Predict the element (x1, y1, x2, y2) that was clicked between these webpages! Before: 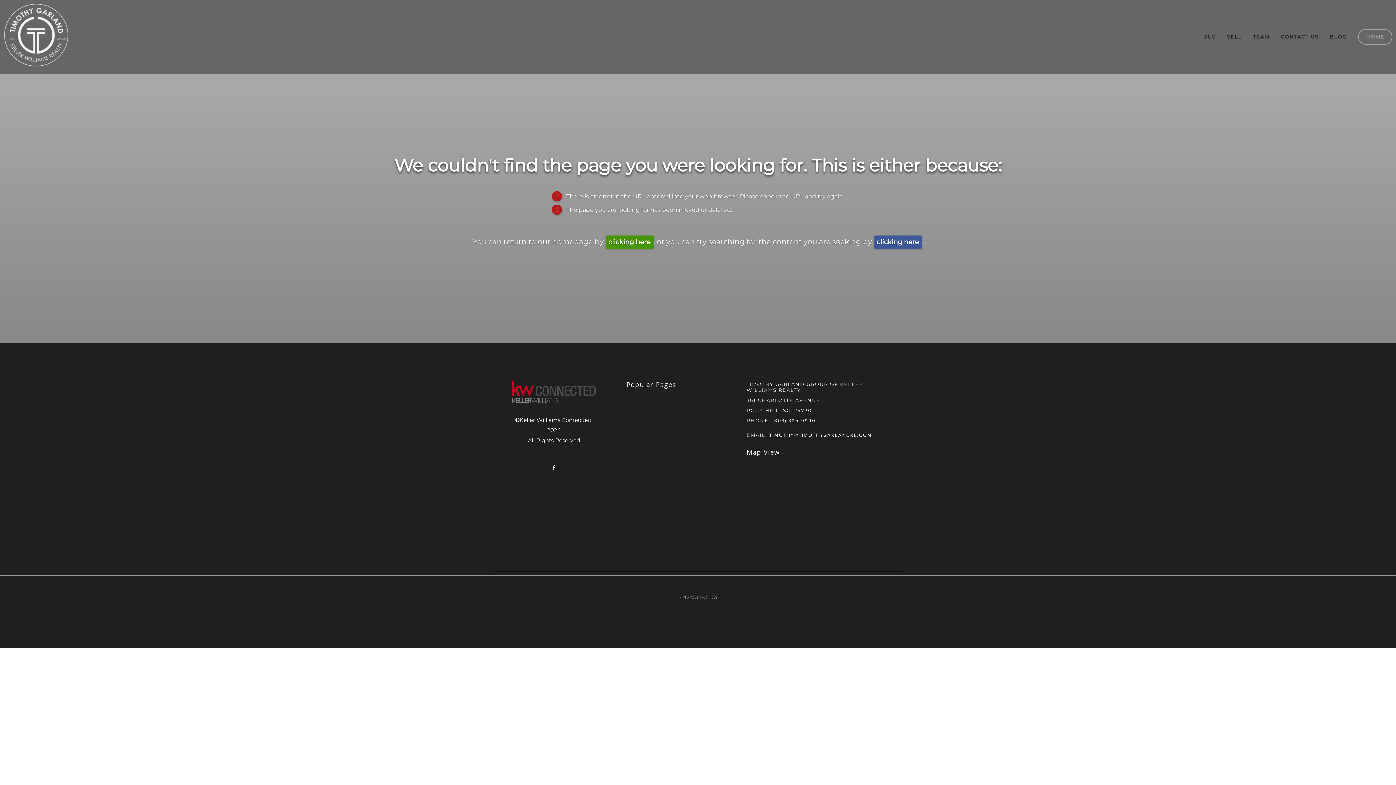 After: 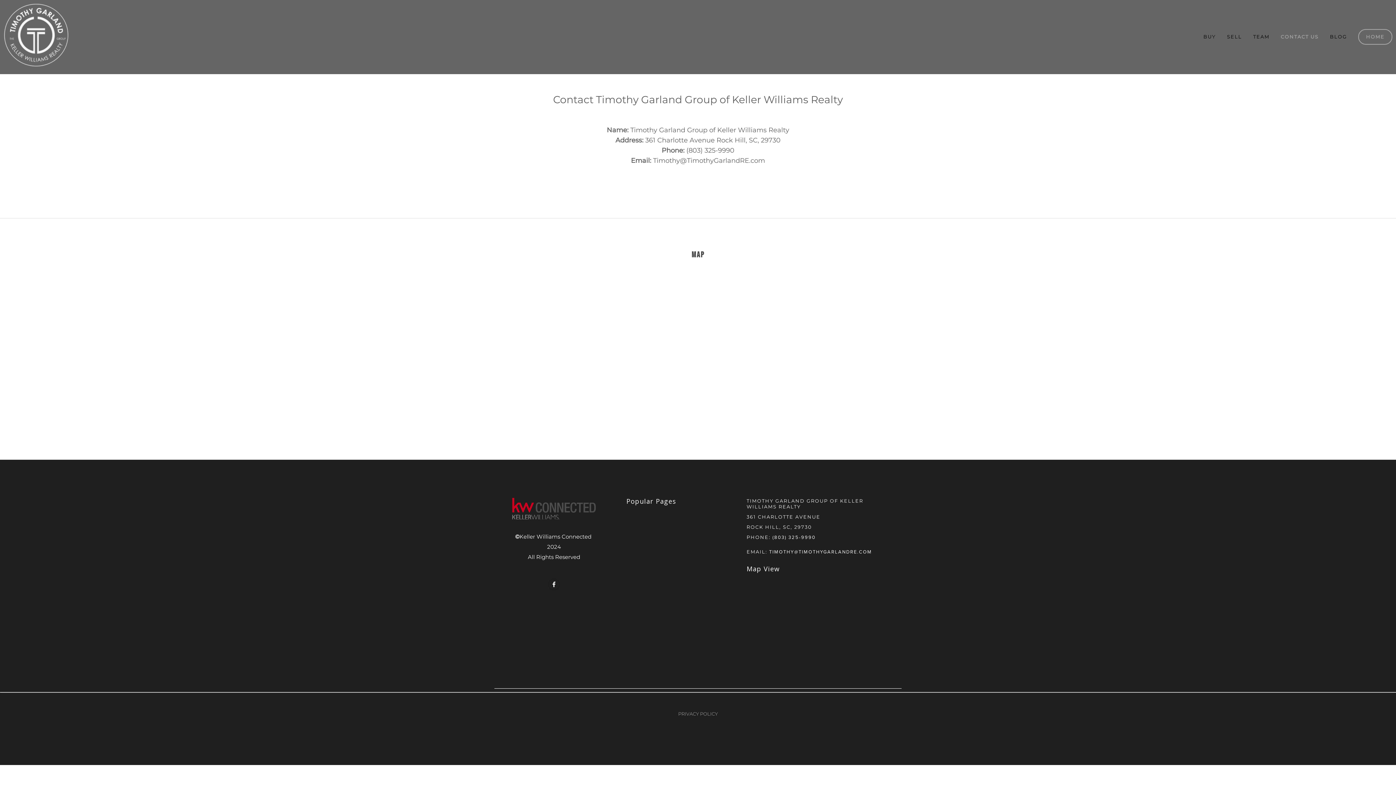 Action: label: CONTACT US bbox: (1276, 31, 1323, 42)